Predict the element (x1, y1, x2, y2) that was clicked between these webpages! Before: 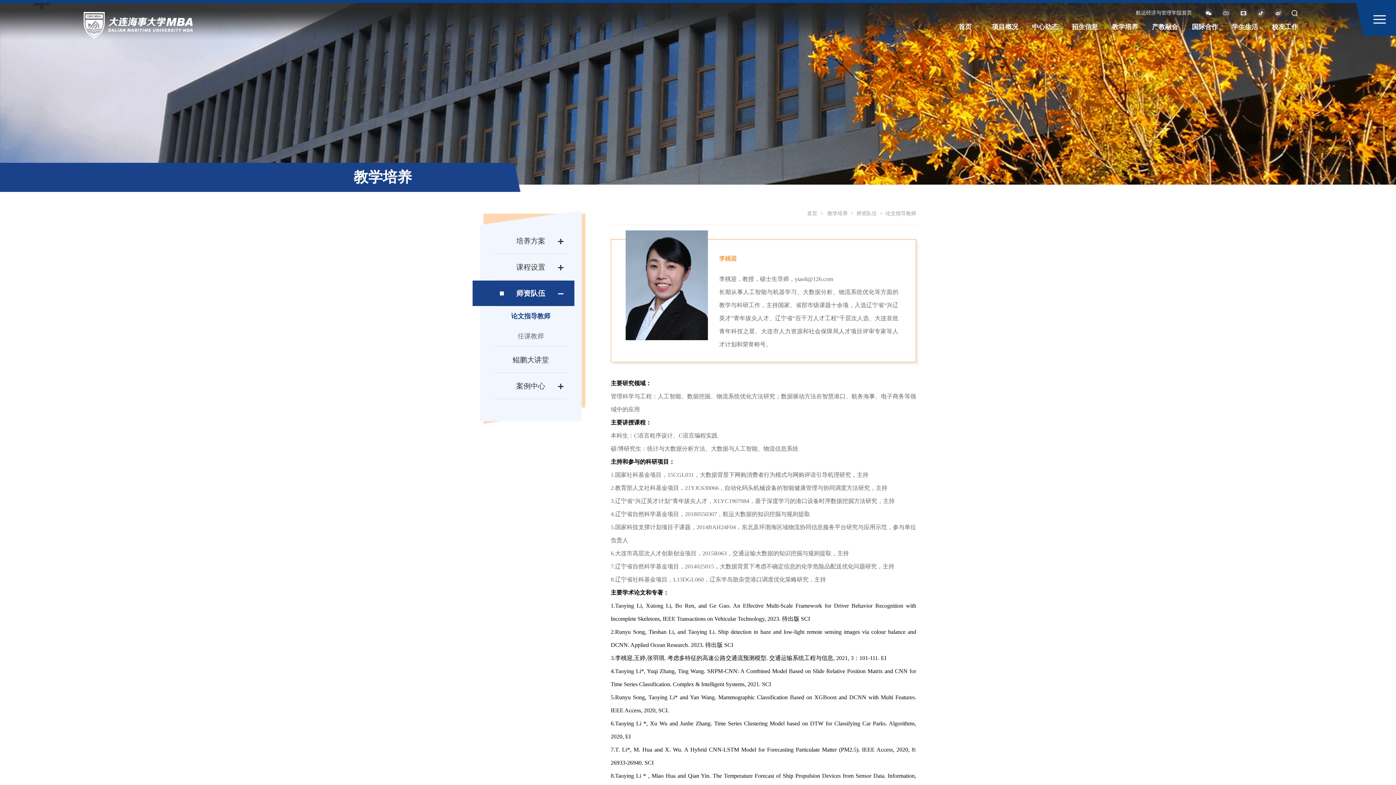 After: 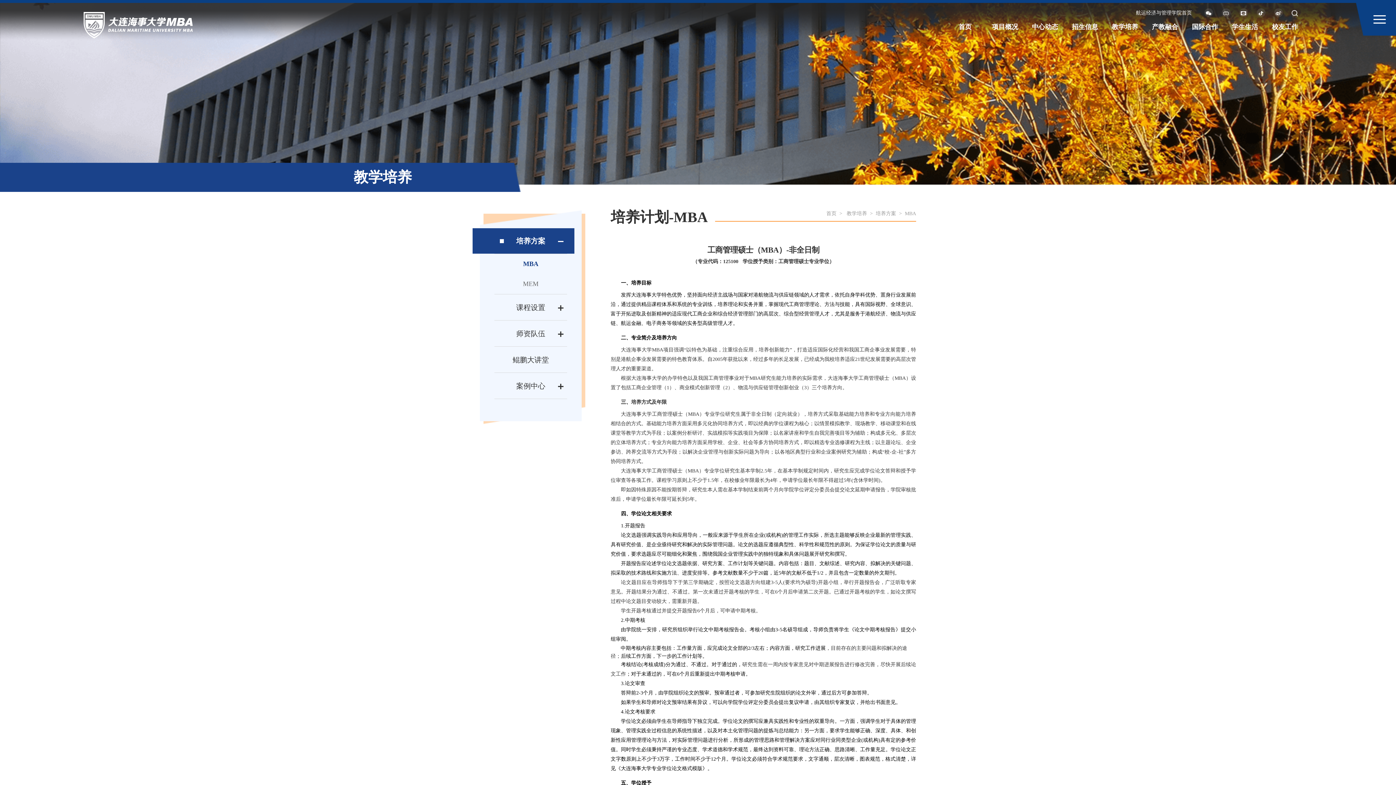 Action: bbox: (1112, 23, 1138, 30) label: 教学培养